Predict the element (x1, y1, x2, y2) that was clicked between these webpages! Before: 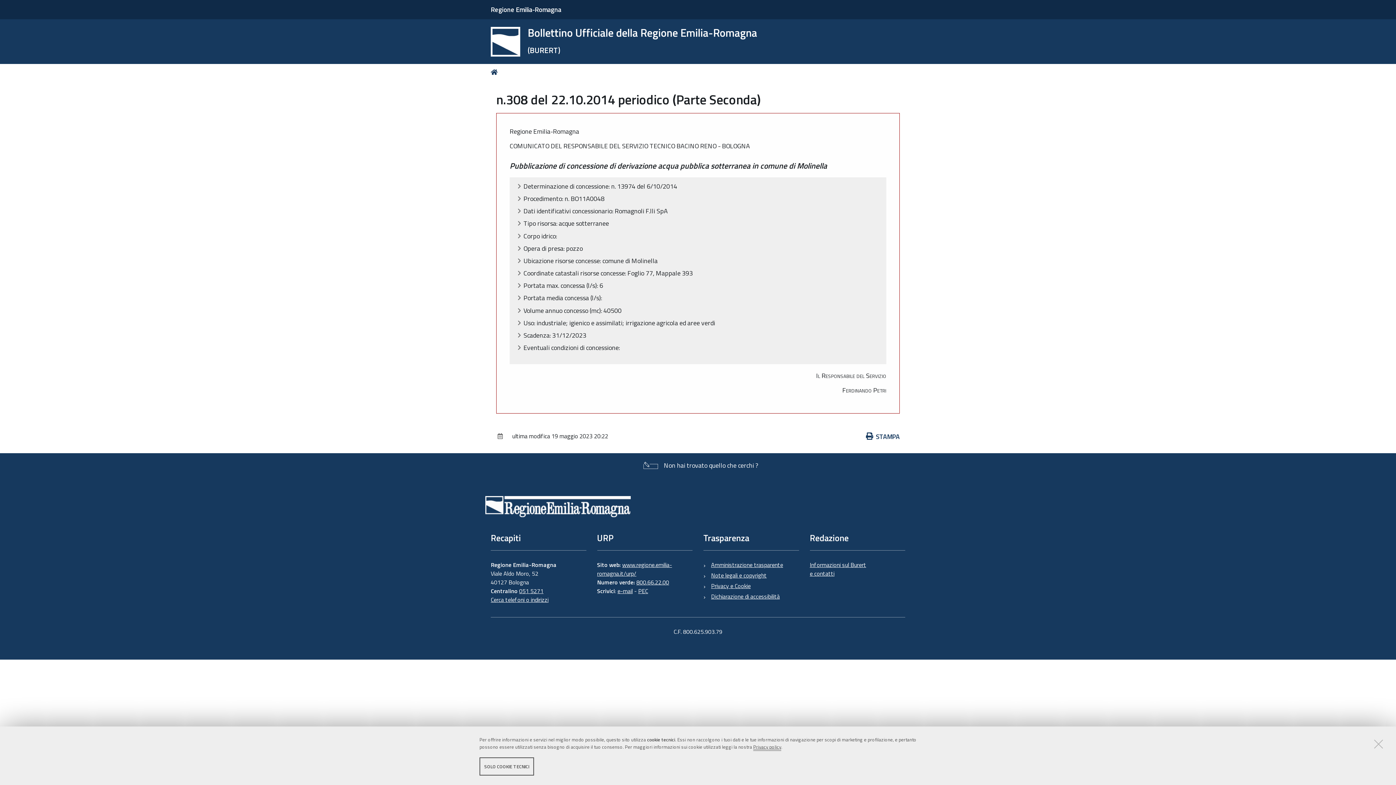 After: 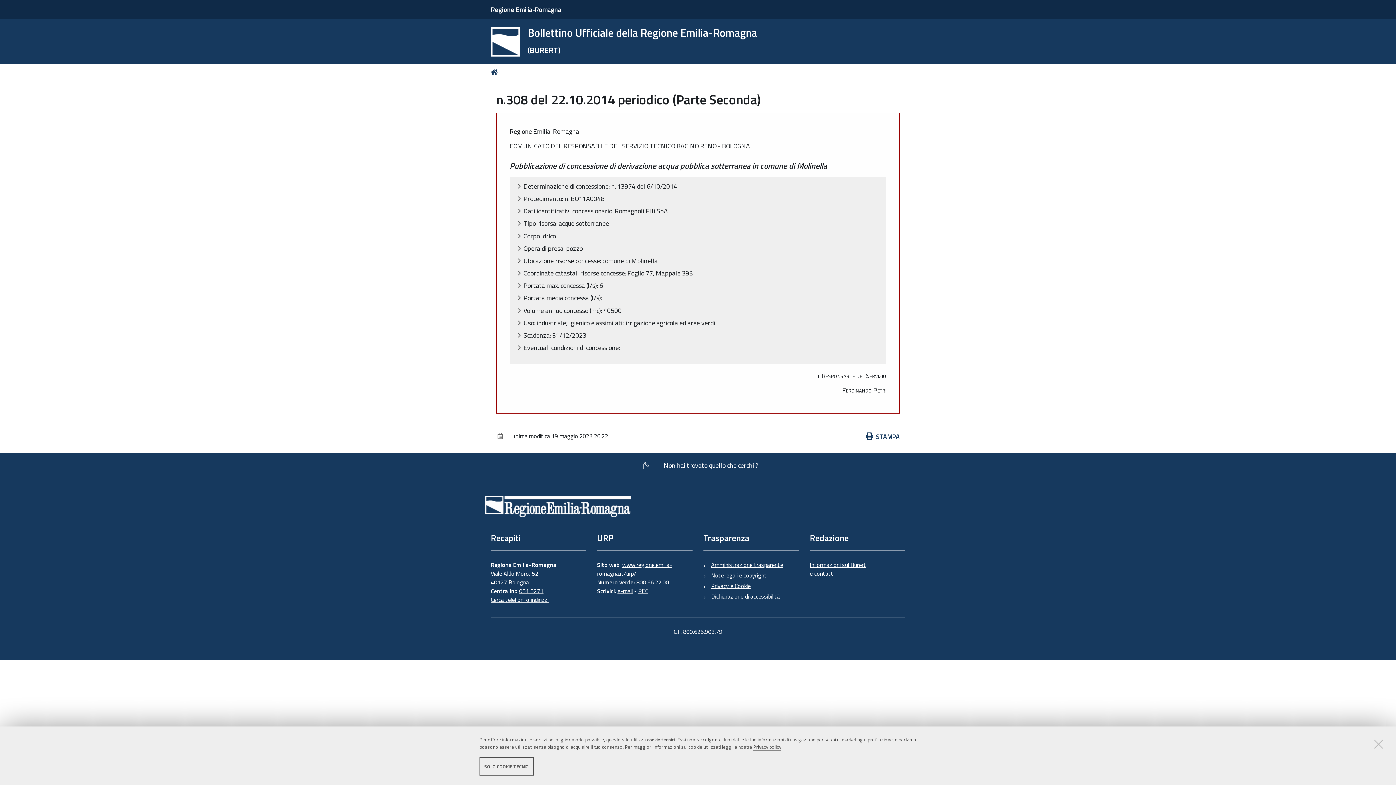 Action: bbox: (617, 586, 632, 595) label: e-mail